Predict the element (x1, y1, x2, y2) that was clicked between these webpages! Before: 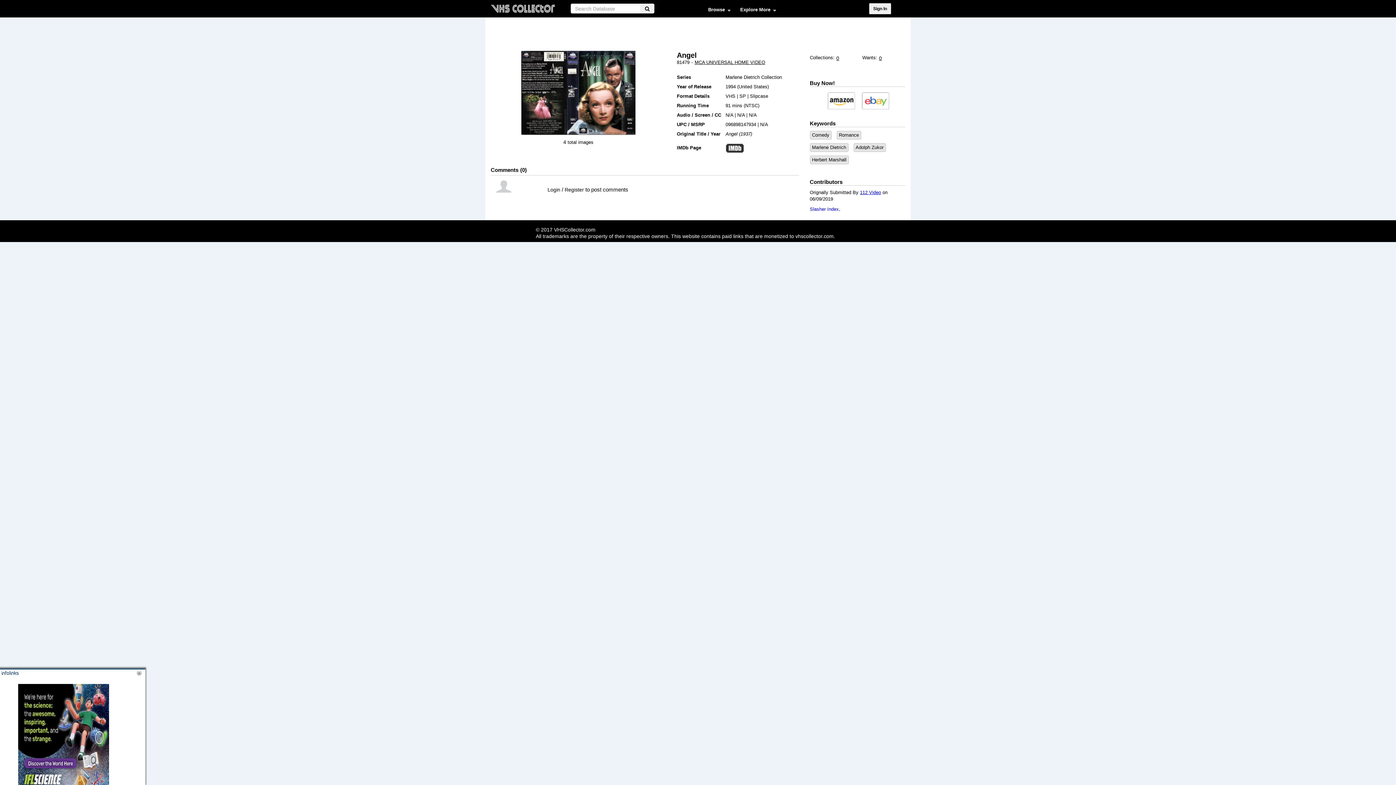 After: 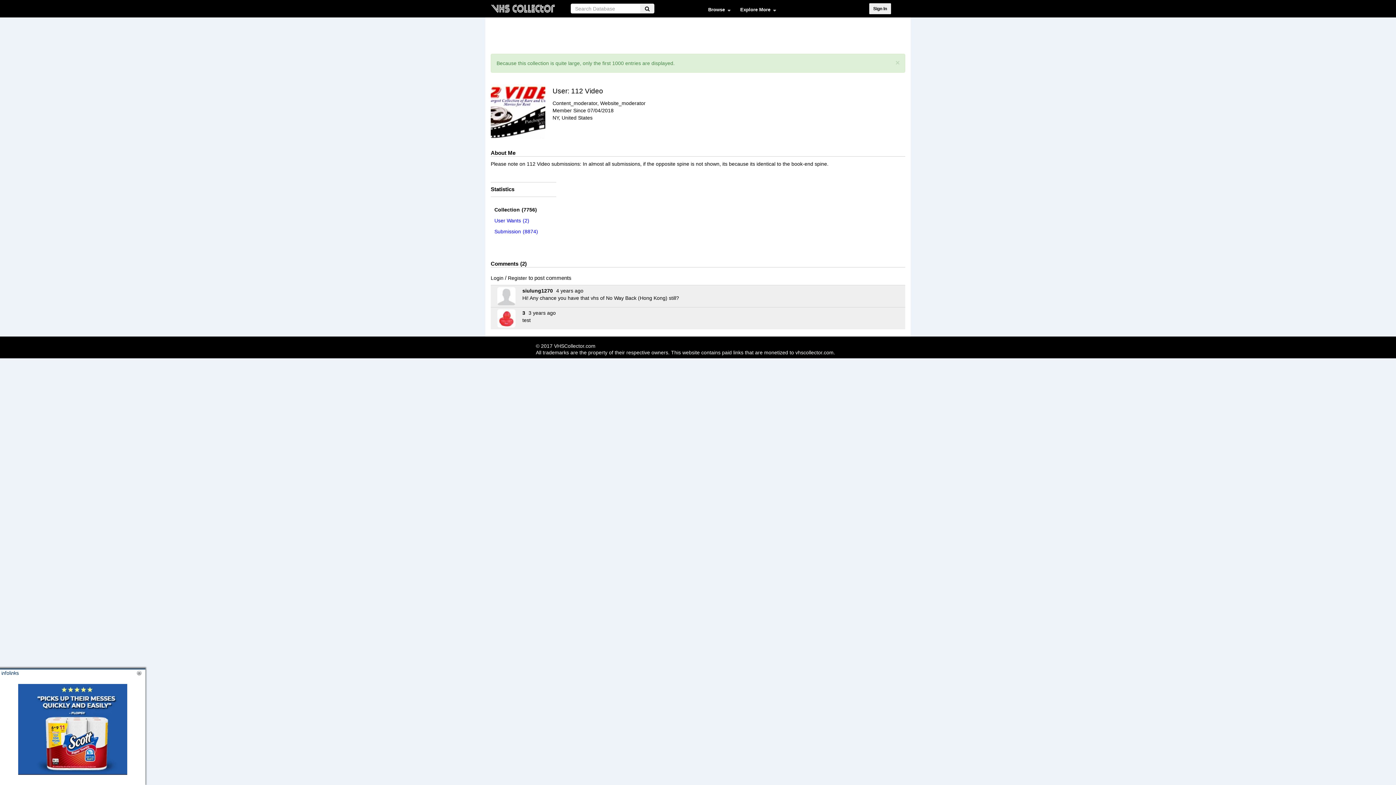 Action: bbox: (860, 189, 881, 195) label: 112 Video